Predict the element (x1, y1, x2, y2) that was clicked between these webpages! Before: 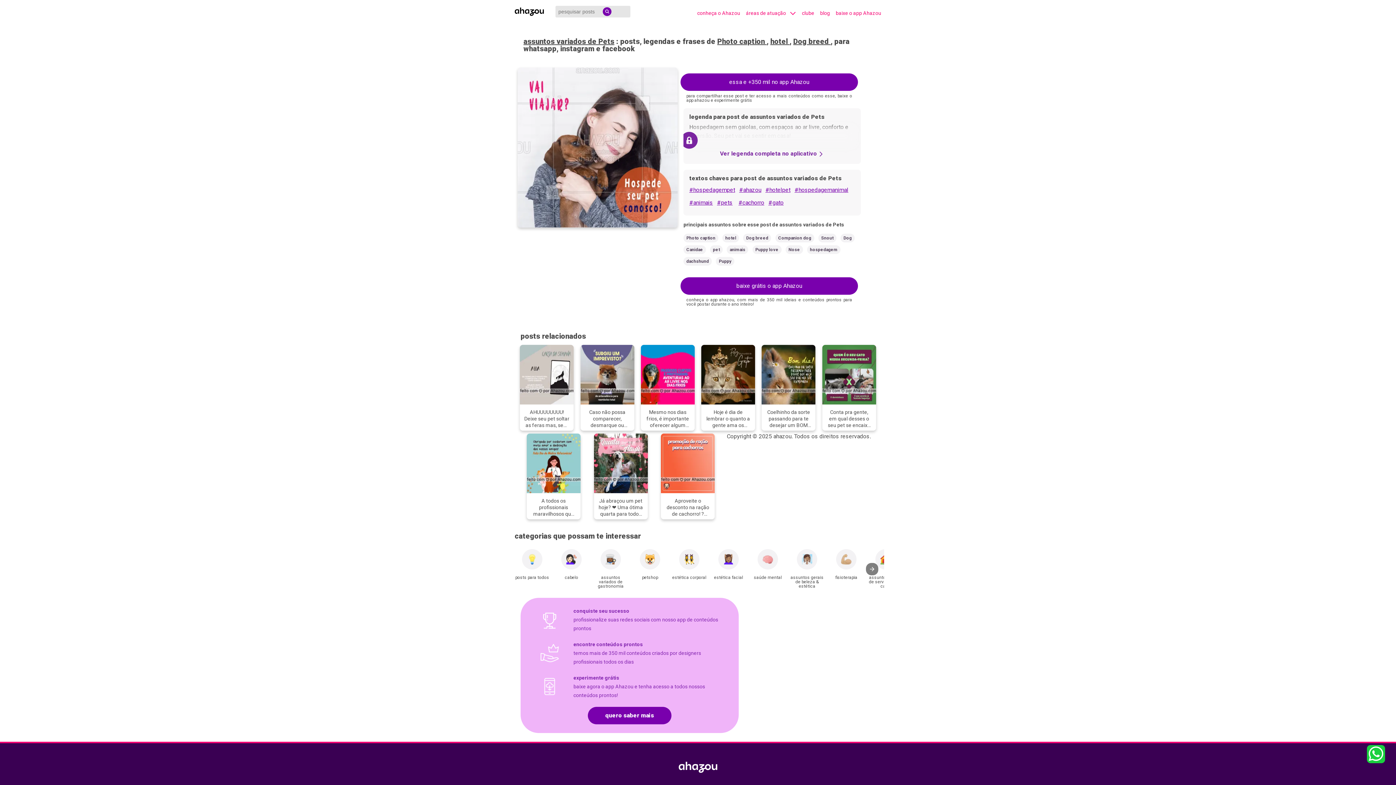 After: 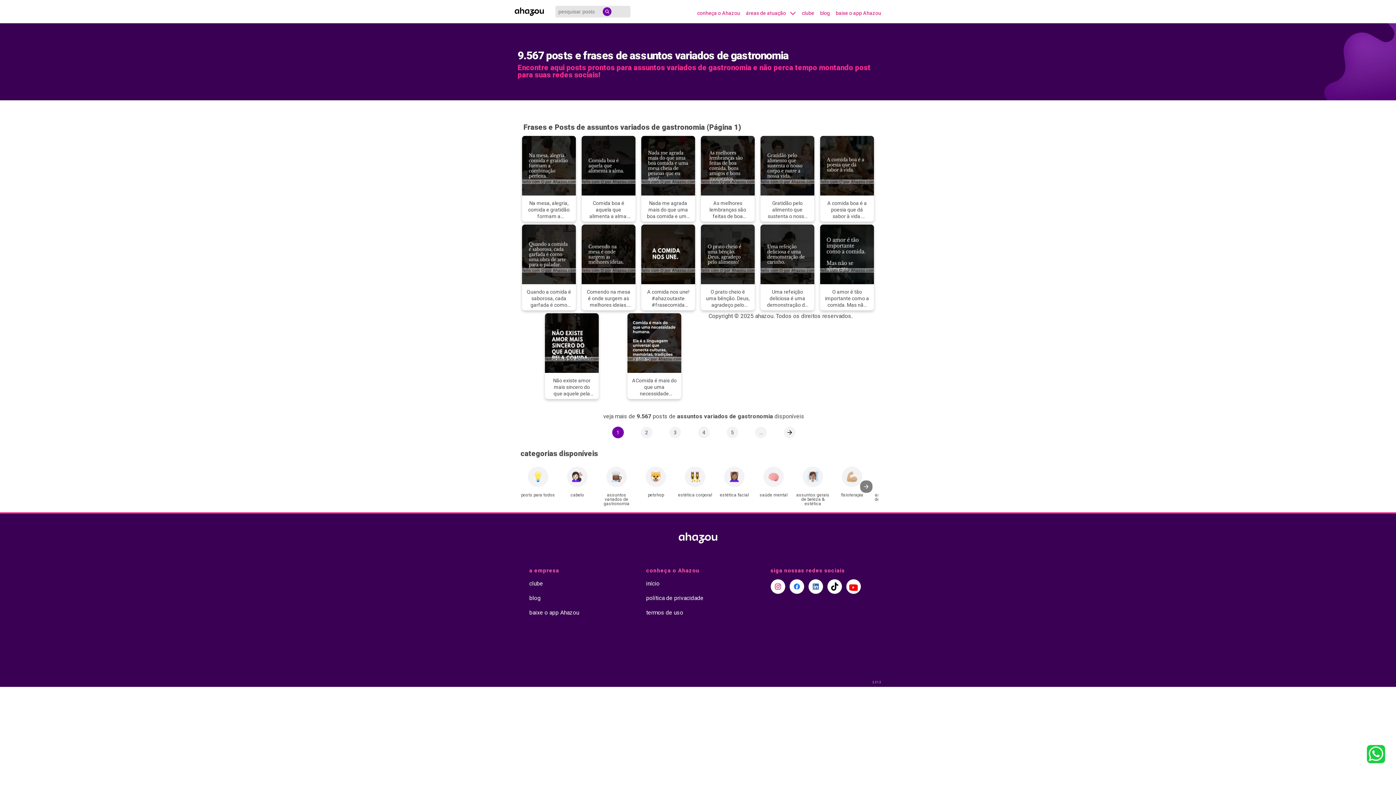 Action: bbox: (592, 549, 629, 589) label: assuntos variados de gastronomia